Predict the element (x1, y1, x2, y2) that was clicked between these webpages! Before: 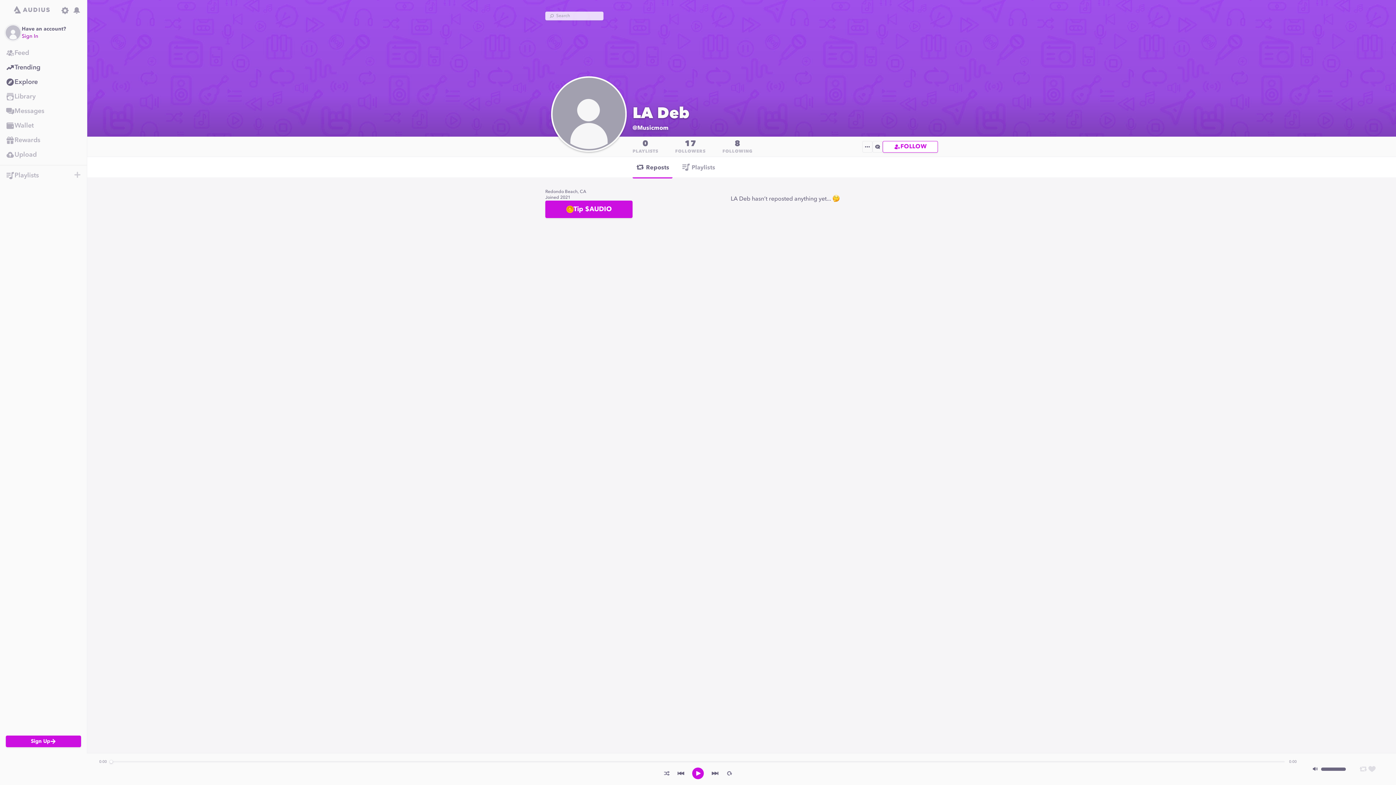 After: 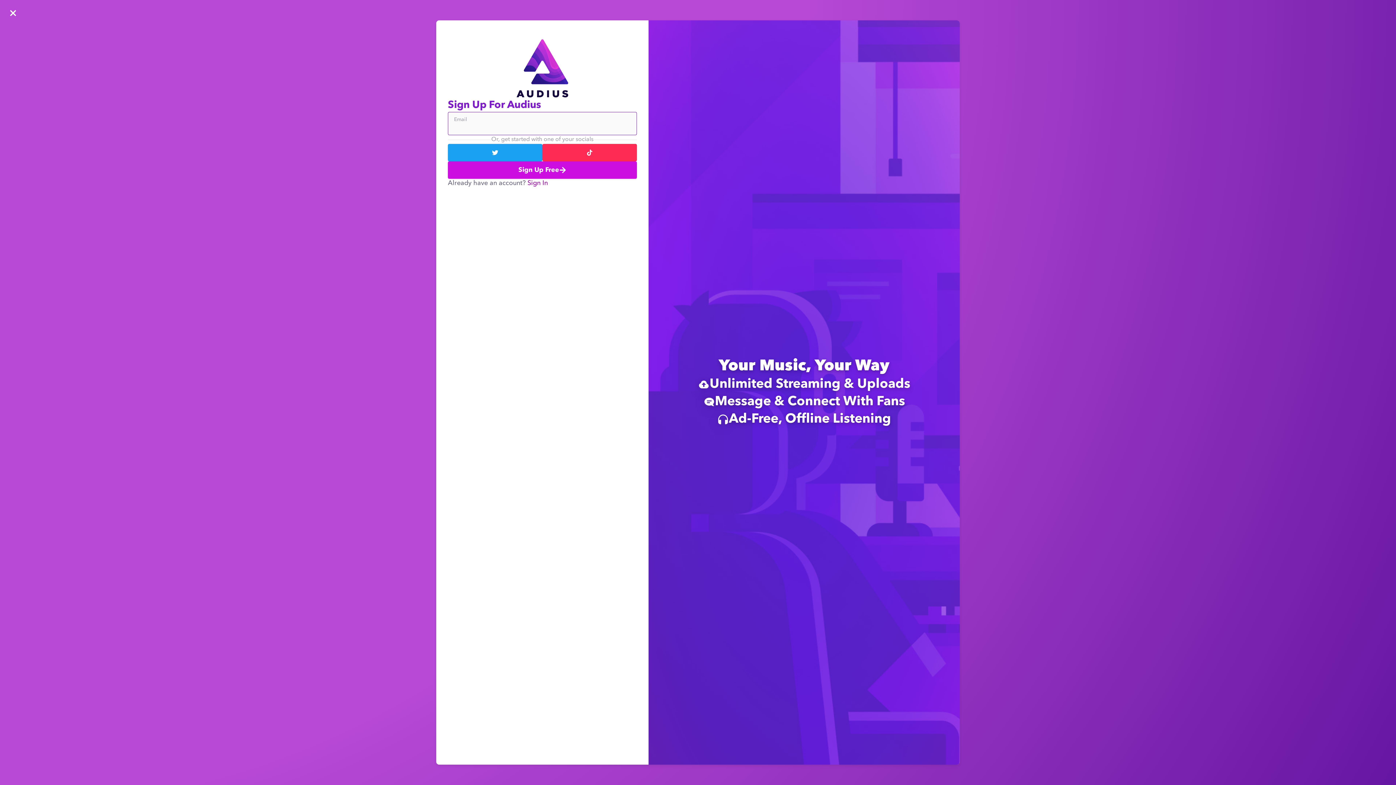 Action: bbox: (59, 4, 70, 16)